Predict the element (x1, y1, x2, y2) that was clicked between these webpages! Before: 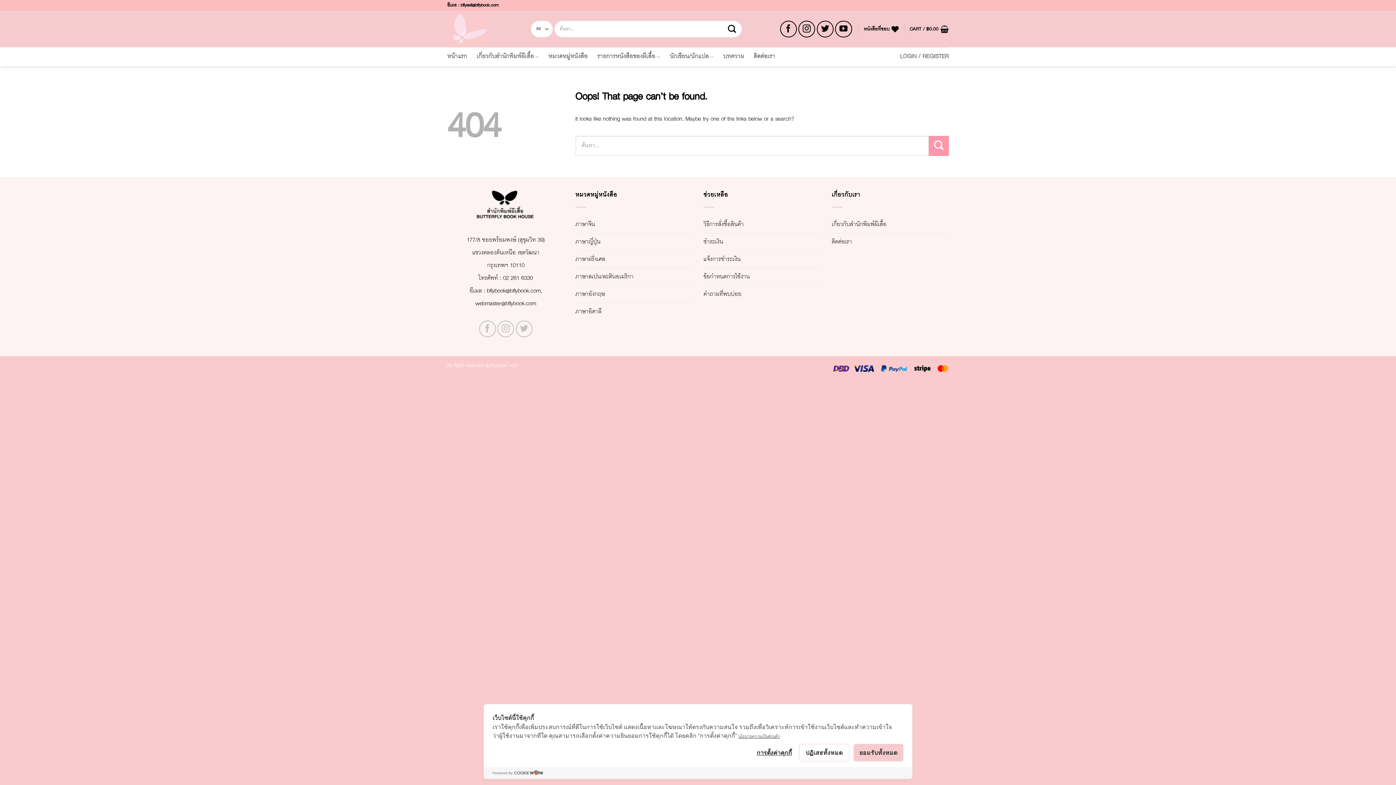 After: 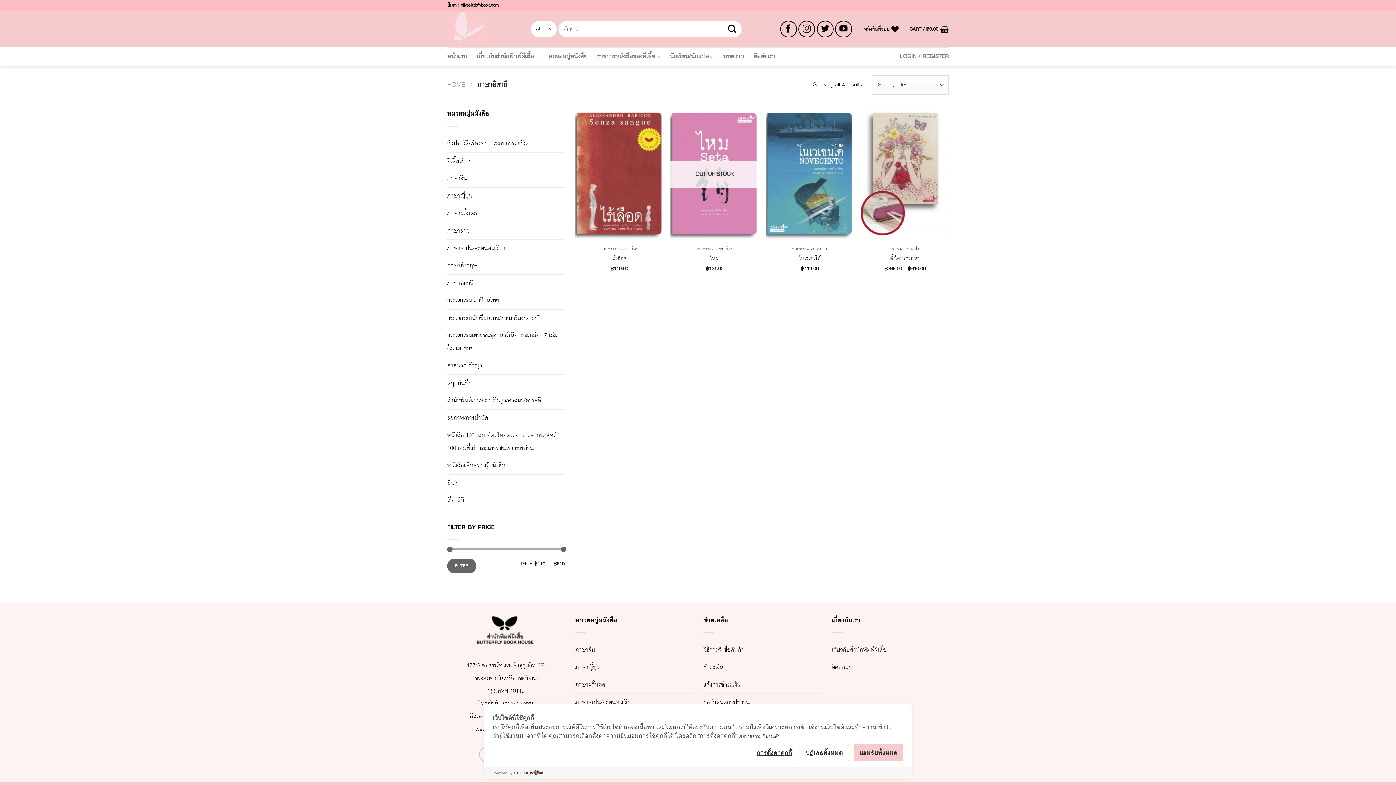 Action: label: ภาษาอิตาลี bbox: (575, 303, 601, 320)